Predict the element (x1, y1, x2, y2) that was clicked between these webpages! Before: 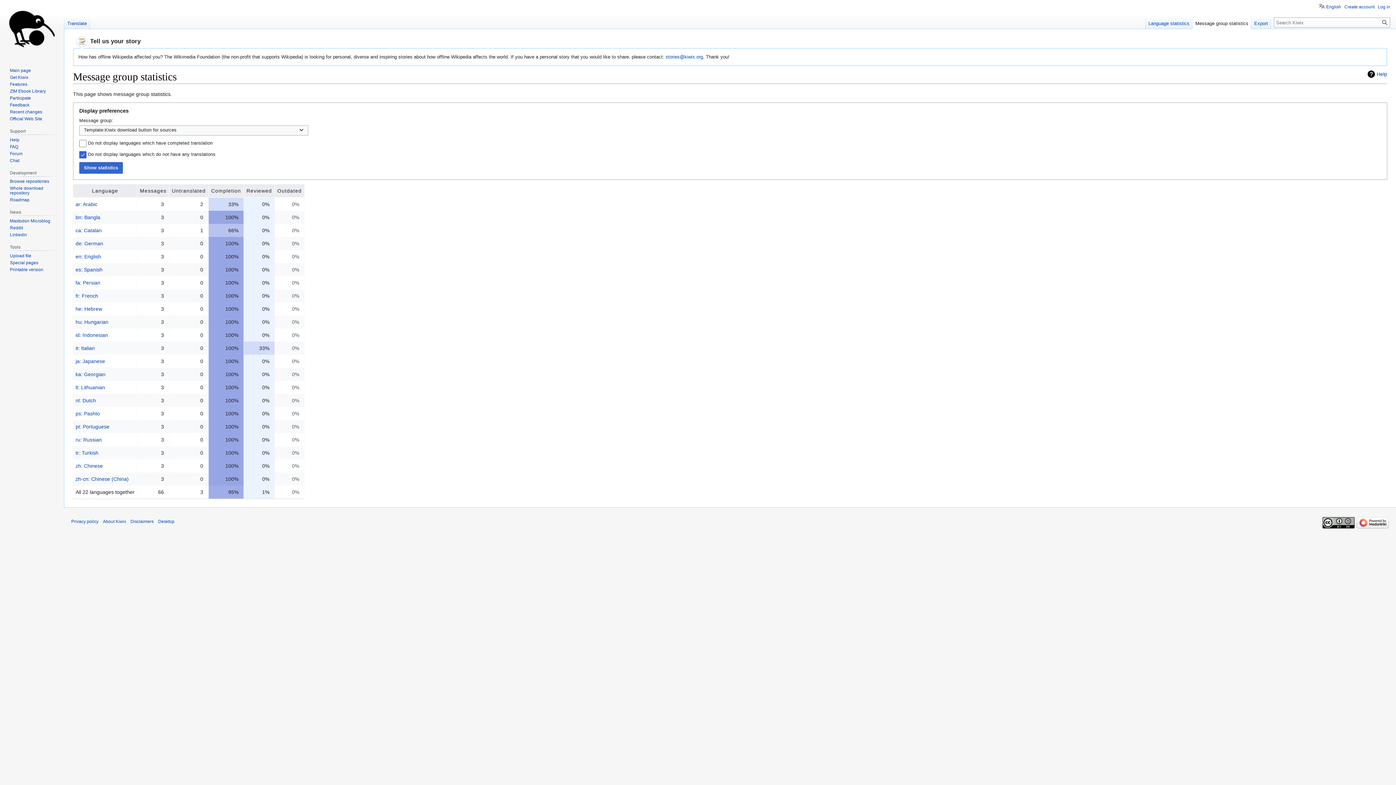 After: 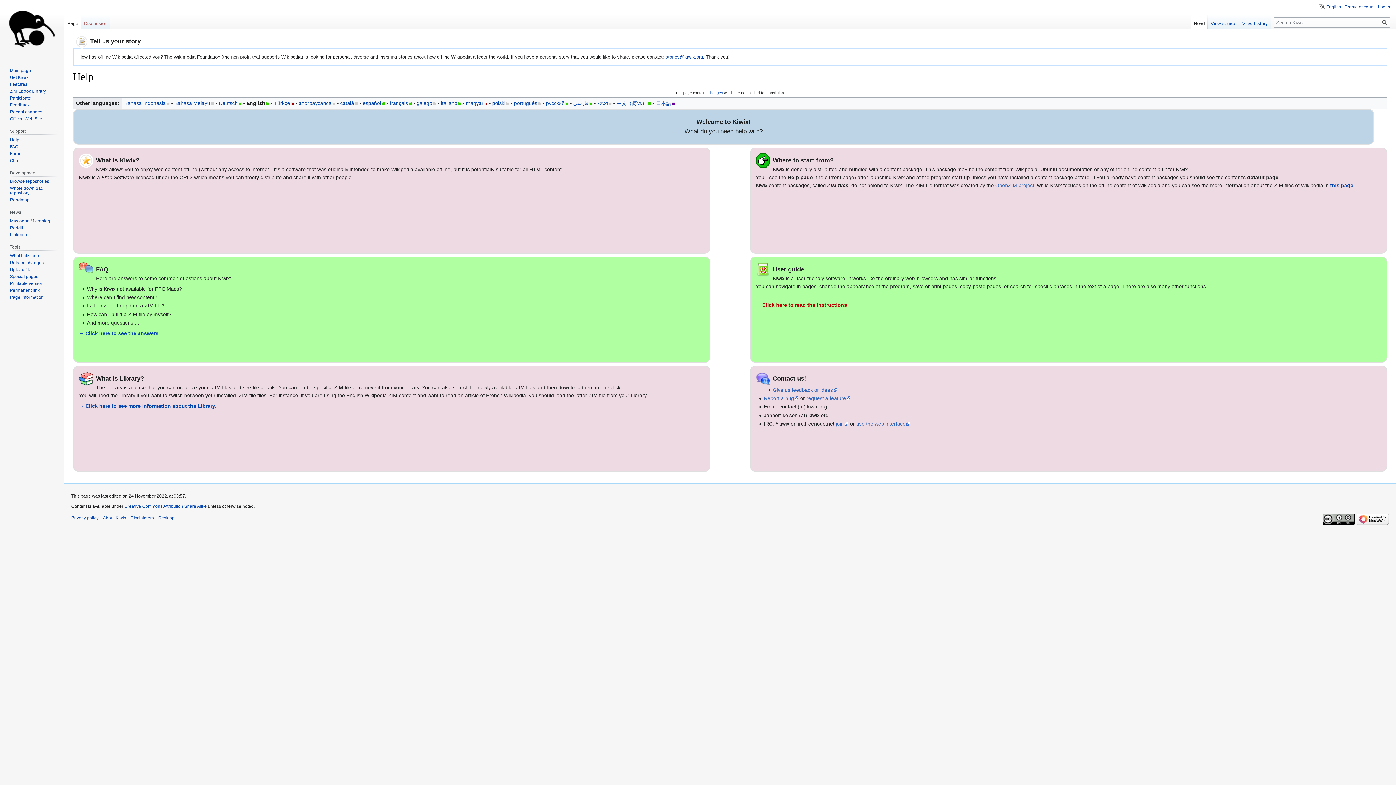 Action: label: Help bbox: (9, 137, 19, 142)